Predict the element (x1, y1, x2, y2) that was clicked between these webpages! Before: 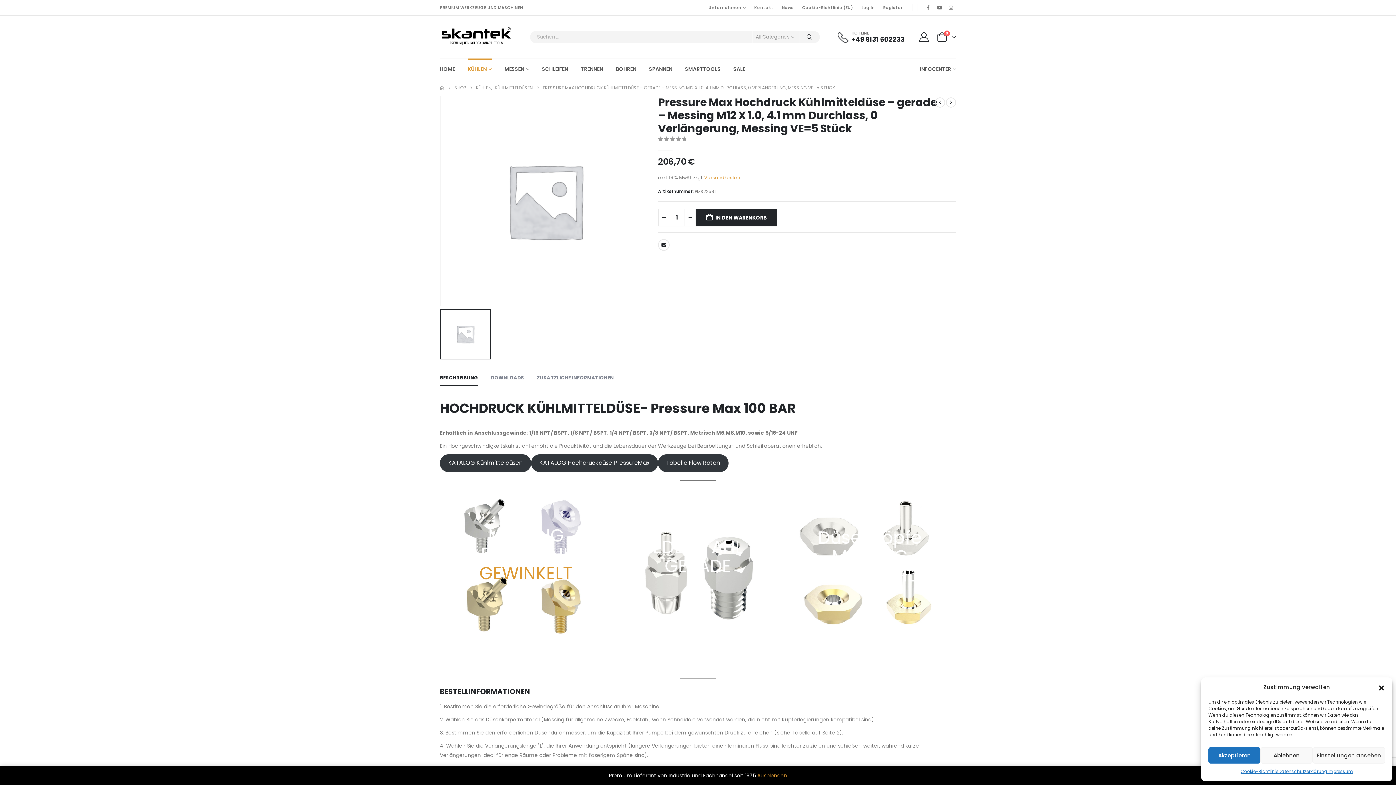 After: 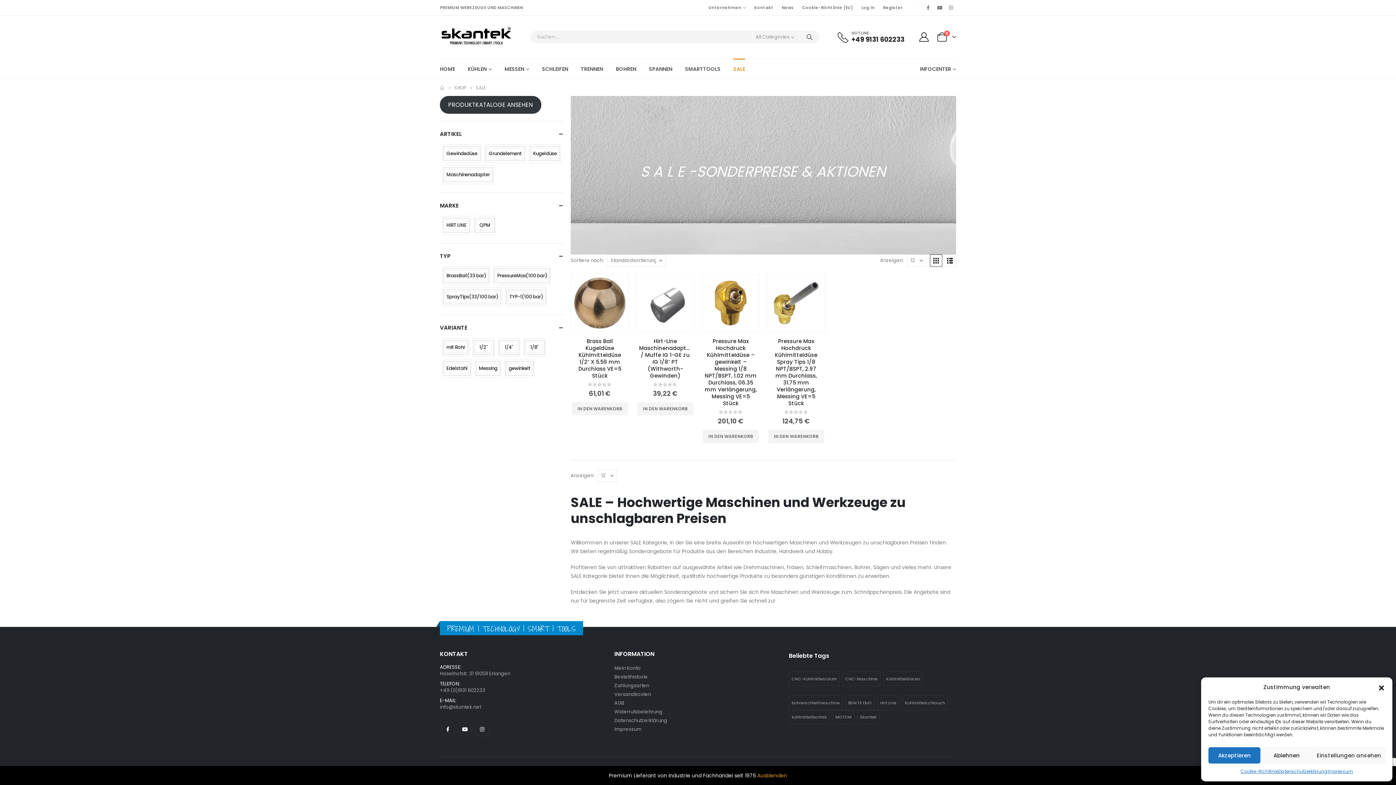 Action: bbox: (733, 58, 745, 79) label: SALE